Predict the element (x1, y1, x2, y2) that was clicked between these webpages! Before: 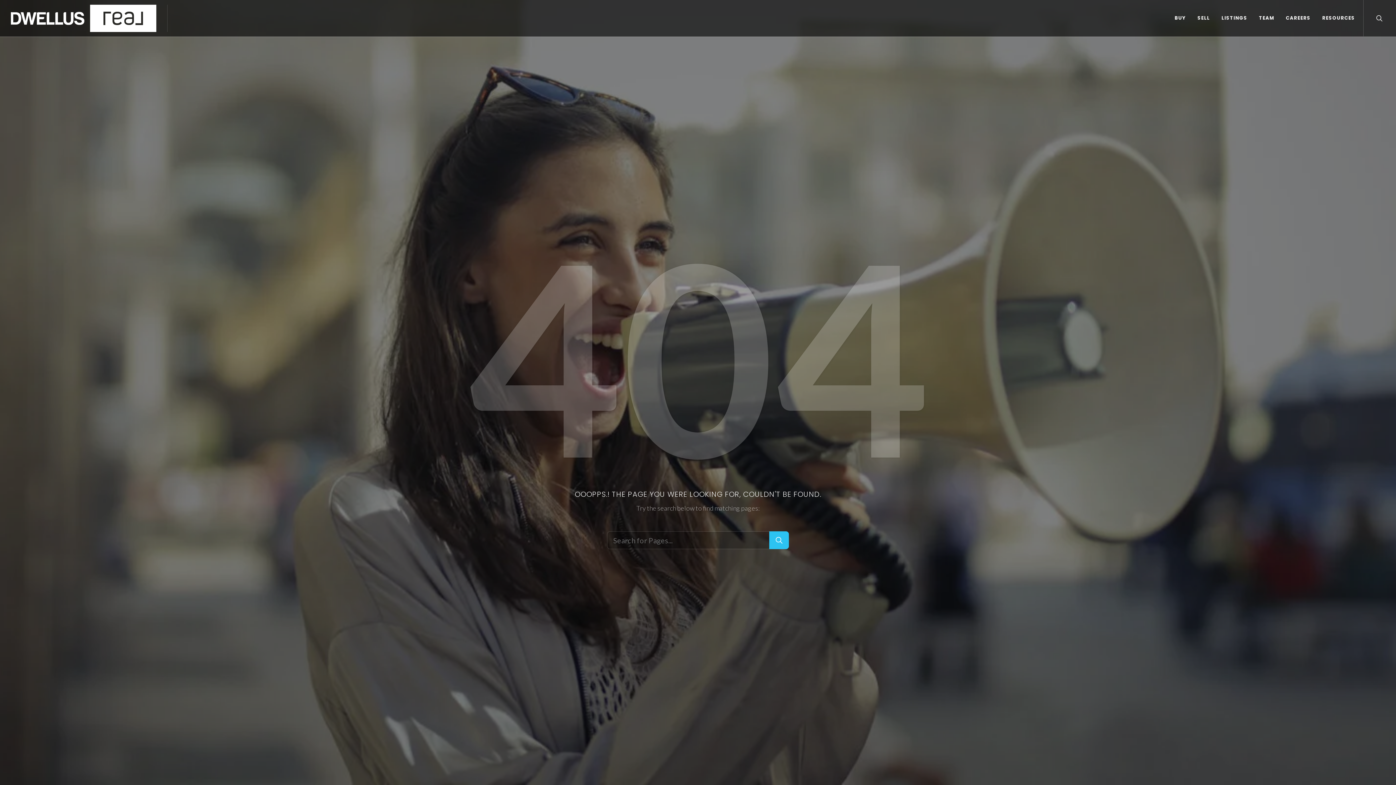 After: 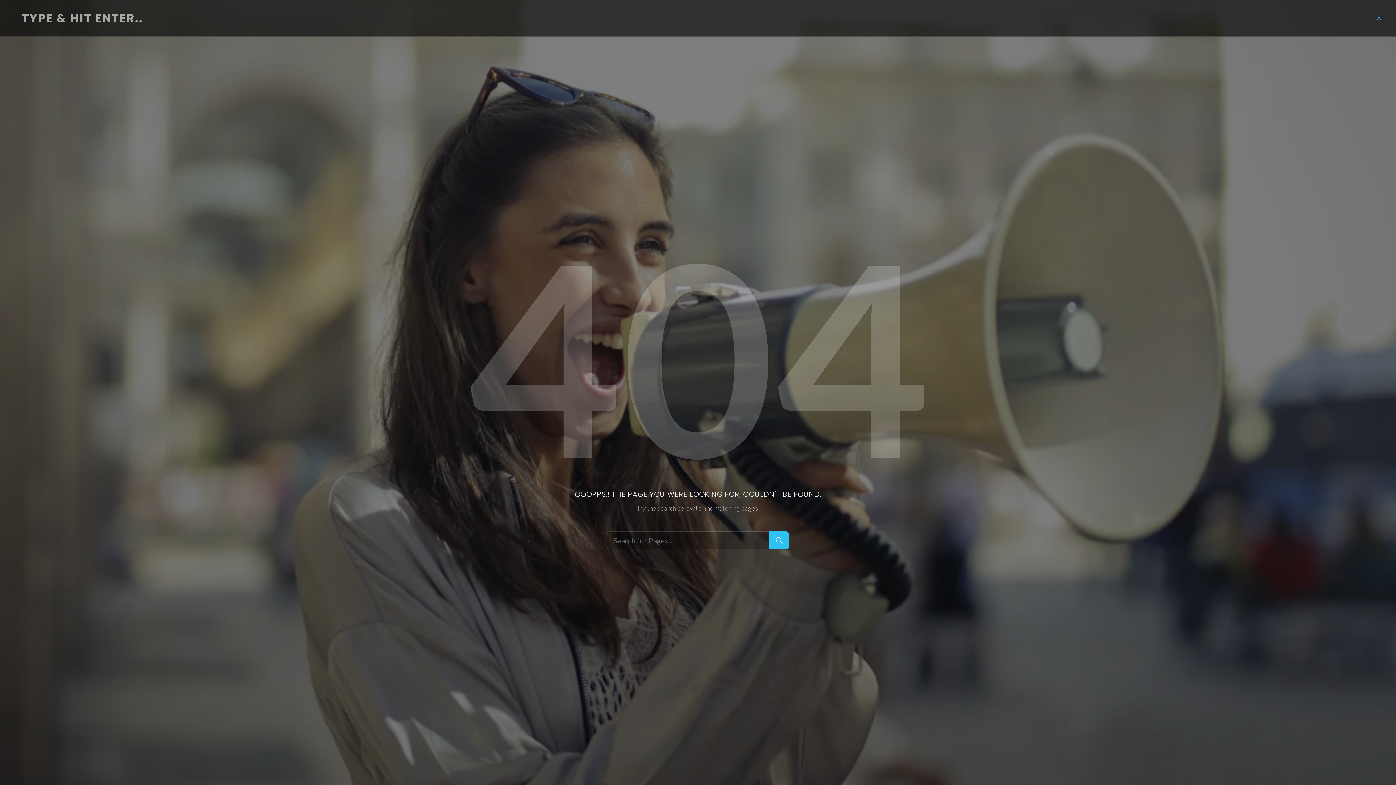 Action: bbox: (1375, 14, 1382, 21)